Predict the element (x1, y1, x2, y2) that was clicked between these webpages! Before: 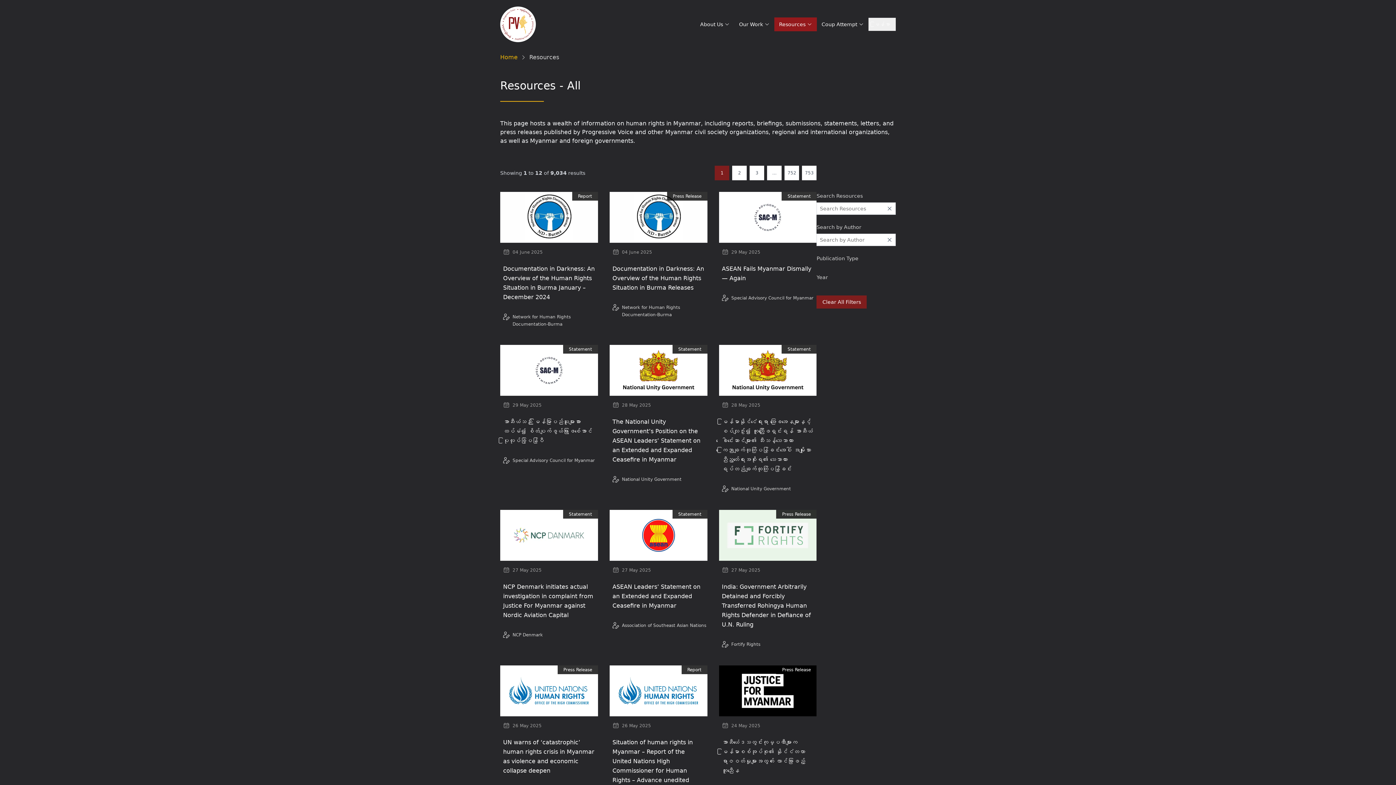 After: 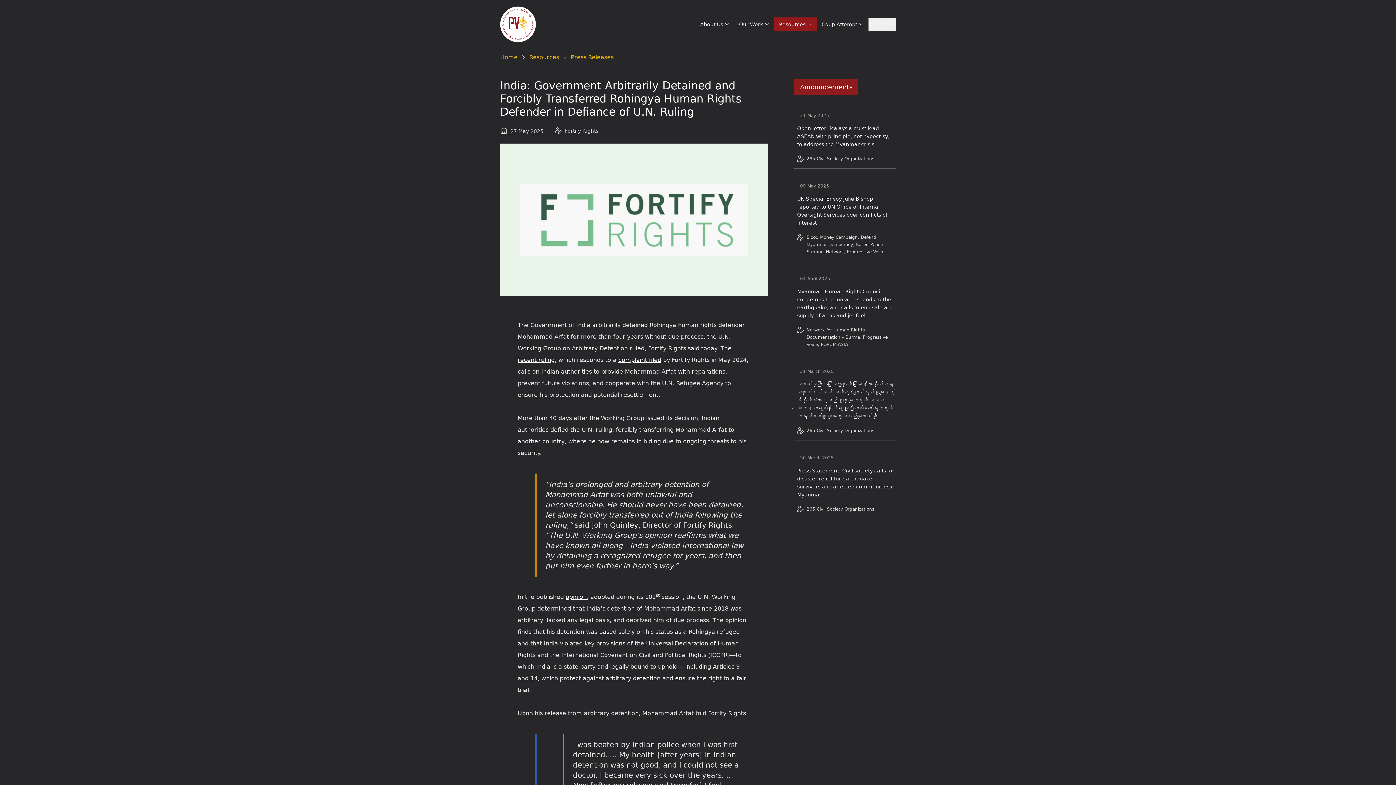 Action: bbox: (719, 582, 816, 638) label: India: Government Arbitrarily Detained and Forcibly Transferred Rohingya Human Rights Defender in Defiance of U.N. Ruling